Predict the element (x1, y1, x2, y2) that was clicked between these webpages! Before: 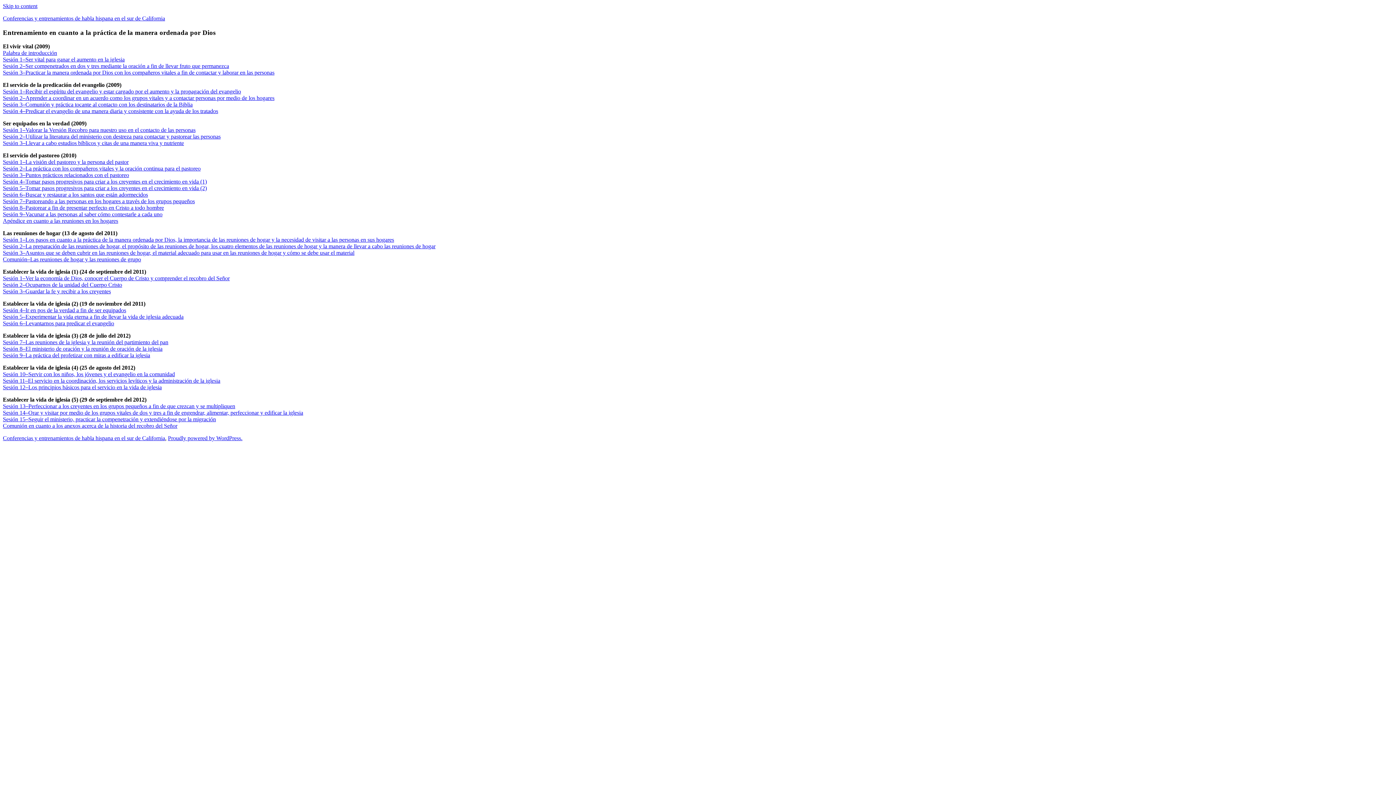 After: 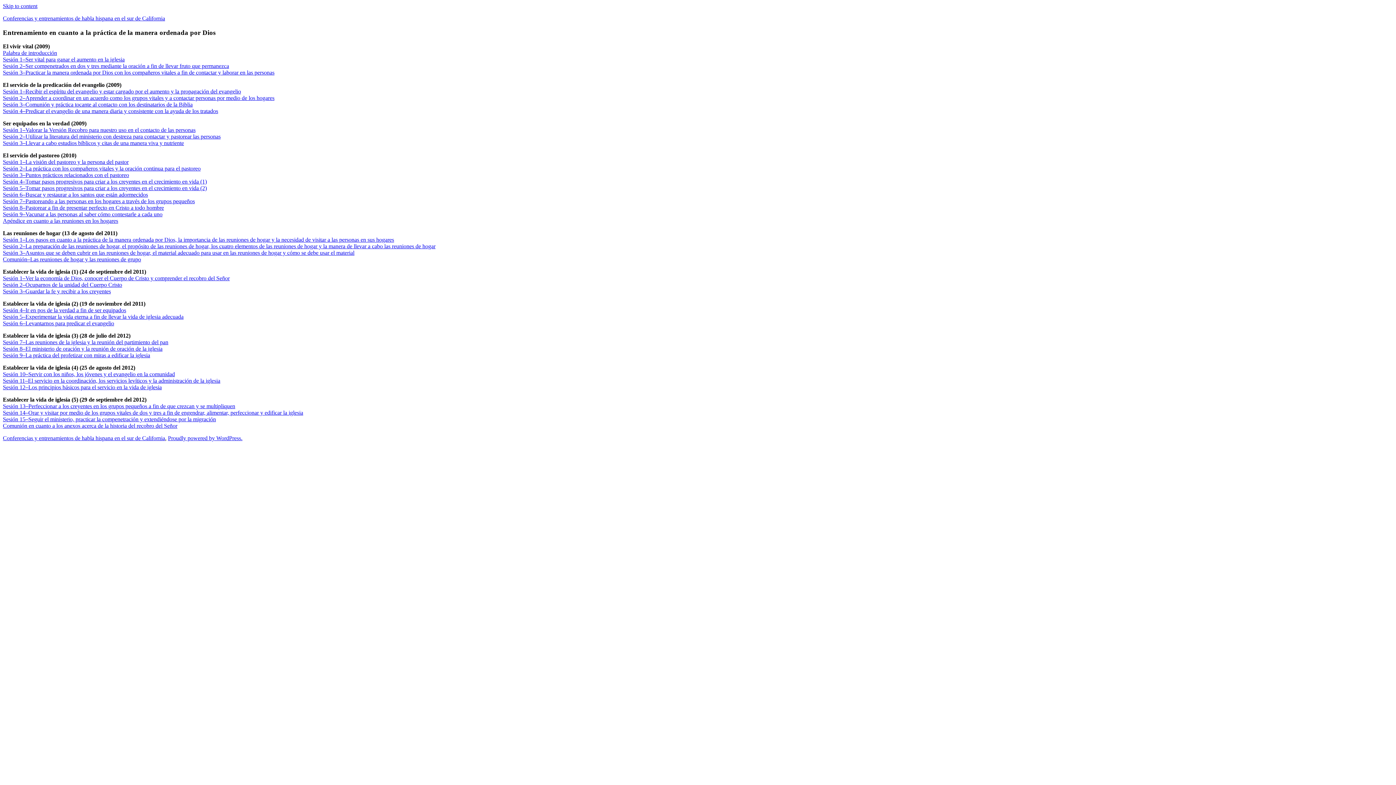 Action: label: Sesión 2–Ser compenetrados en dos y tres mediante la oración a fin de llevar fruto que permanezca bbox: (2, 63, 229, 69)